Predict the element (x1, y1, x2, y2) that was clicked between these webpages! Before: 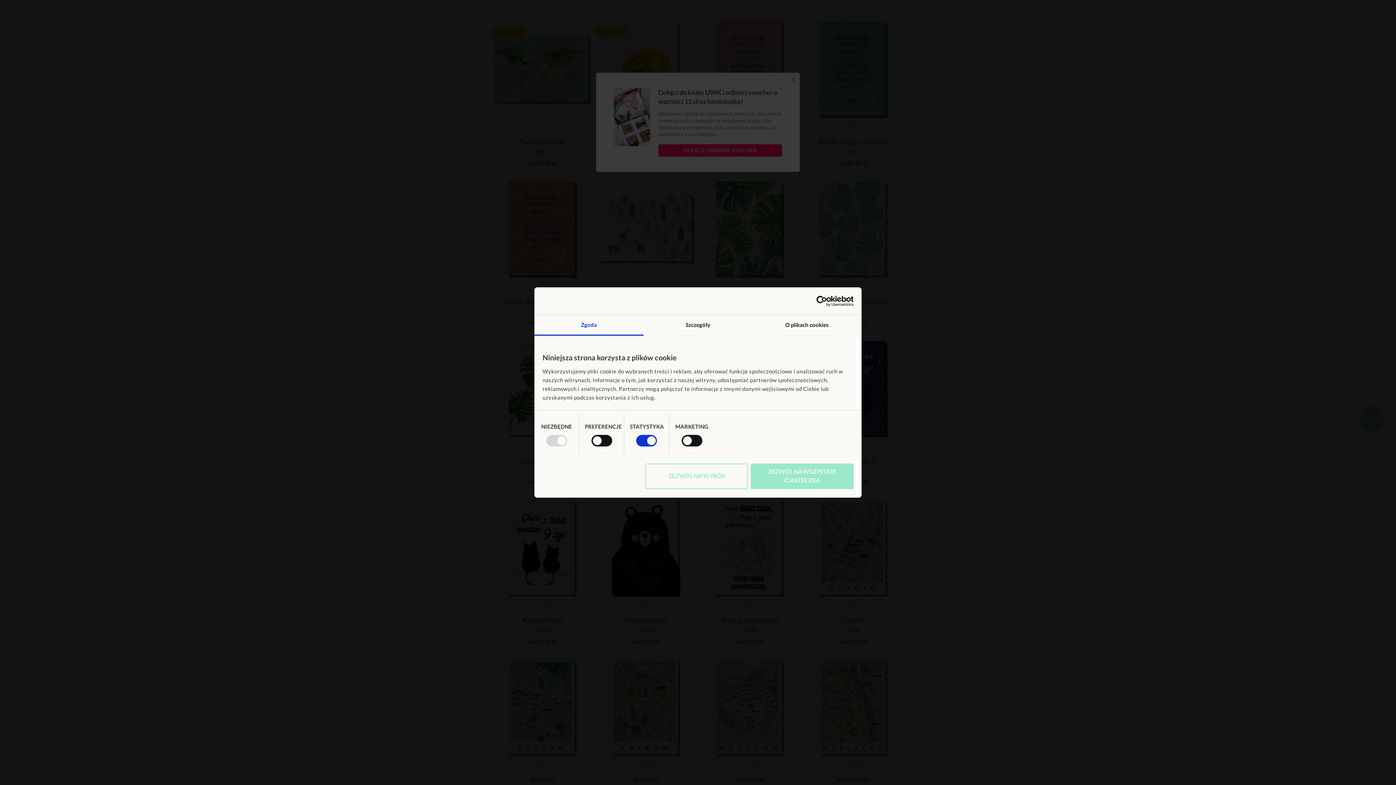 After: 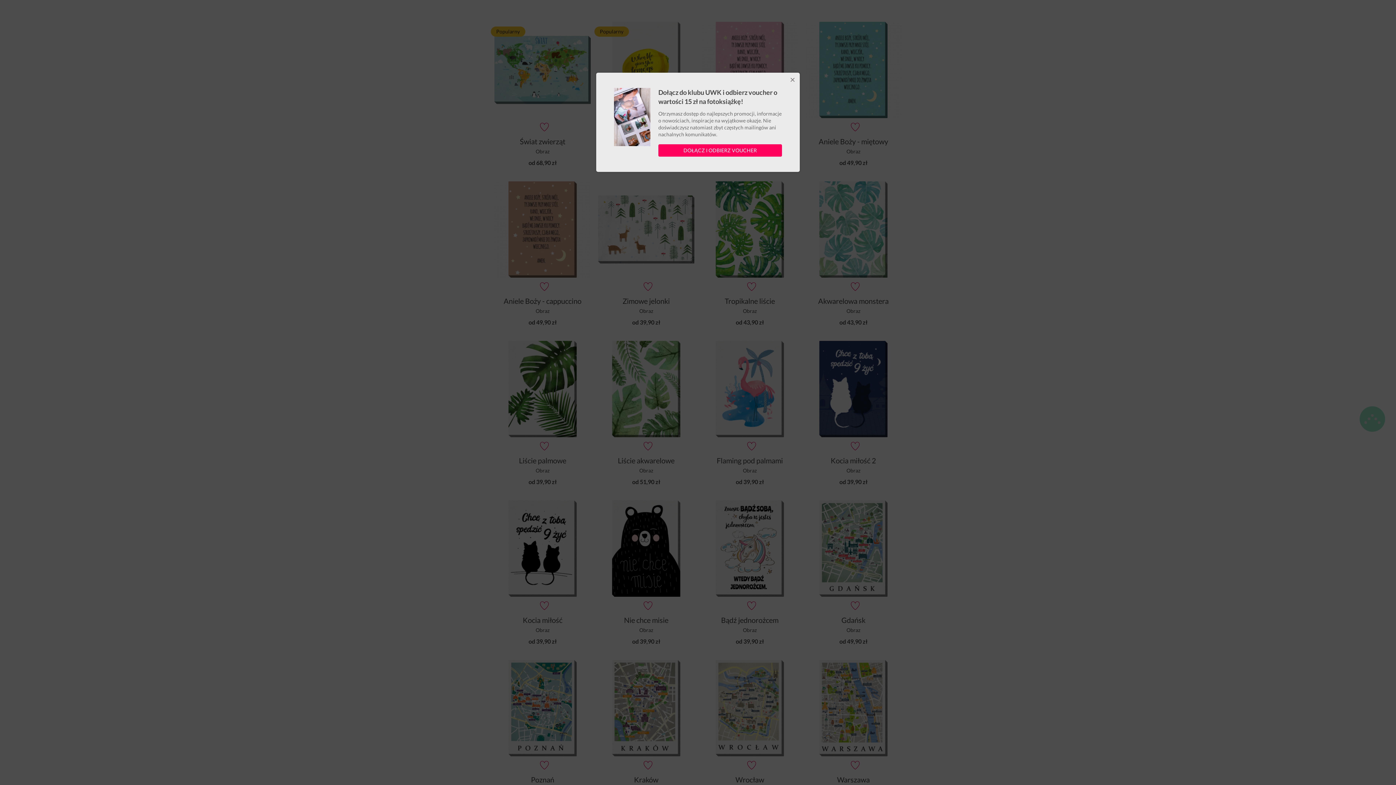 Action: bbox: (645, 463, 748, 489) label: ZEZWÓL NA WYBÓR